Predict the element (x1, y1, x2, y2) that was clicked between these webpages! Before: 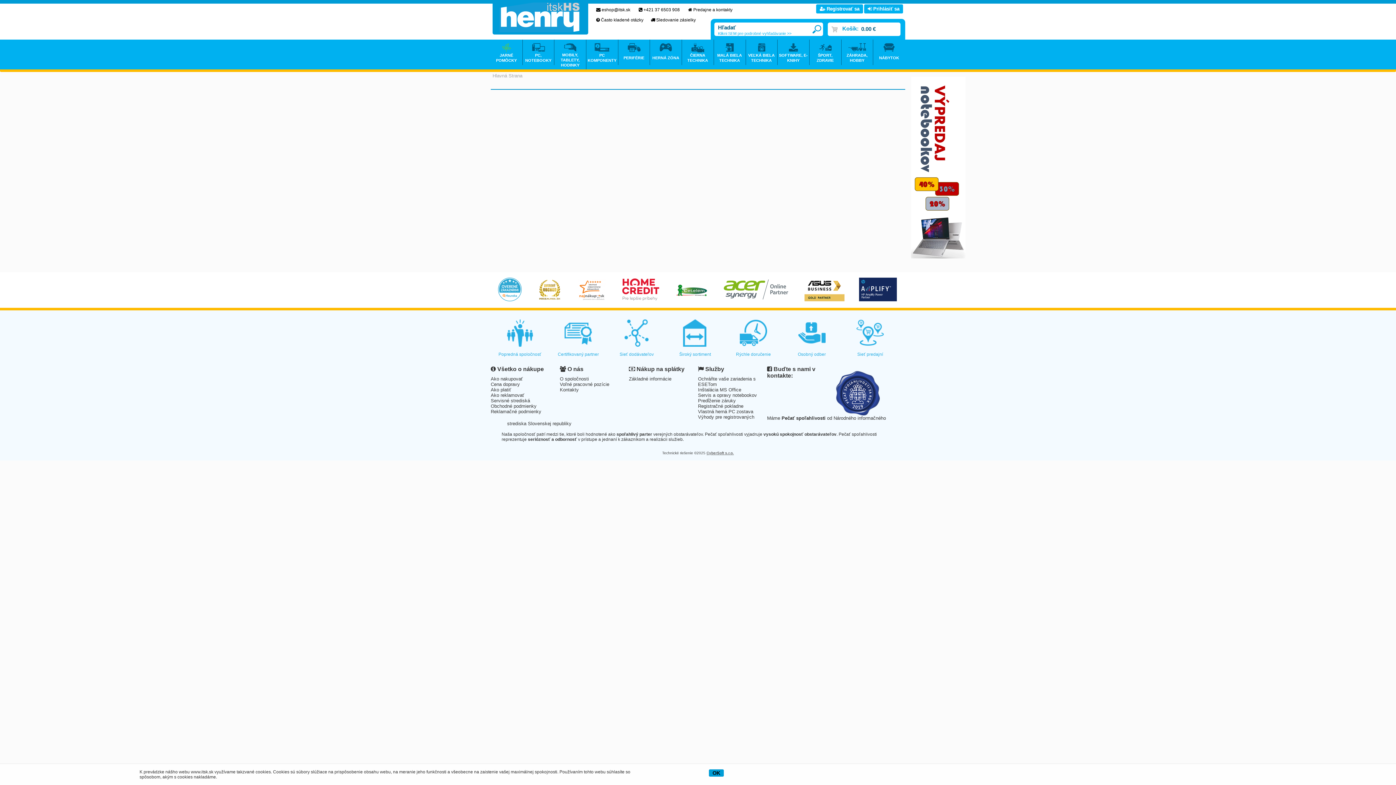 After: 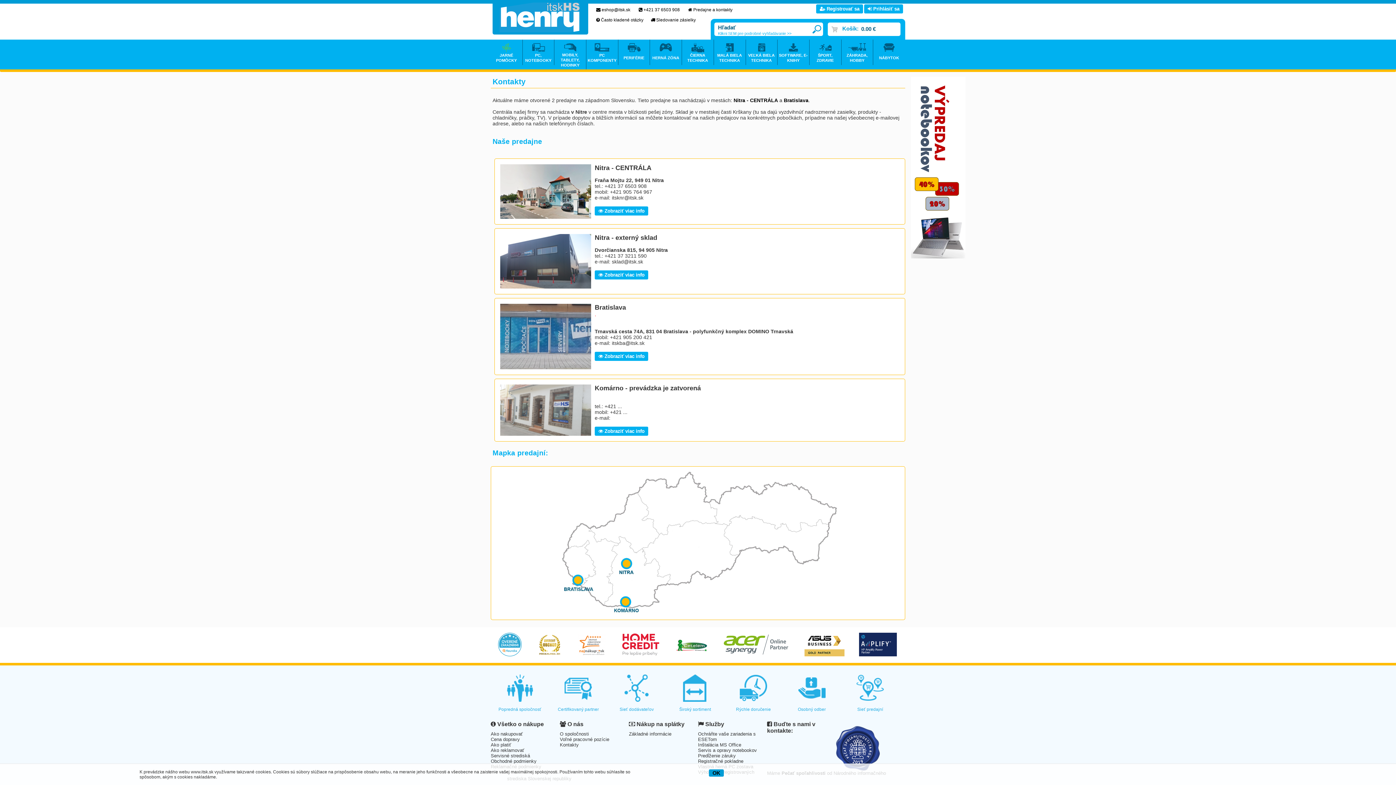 Action: label: Predajne a kontakty bbox: (693, 7, 732, 12)